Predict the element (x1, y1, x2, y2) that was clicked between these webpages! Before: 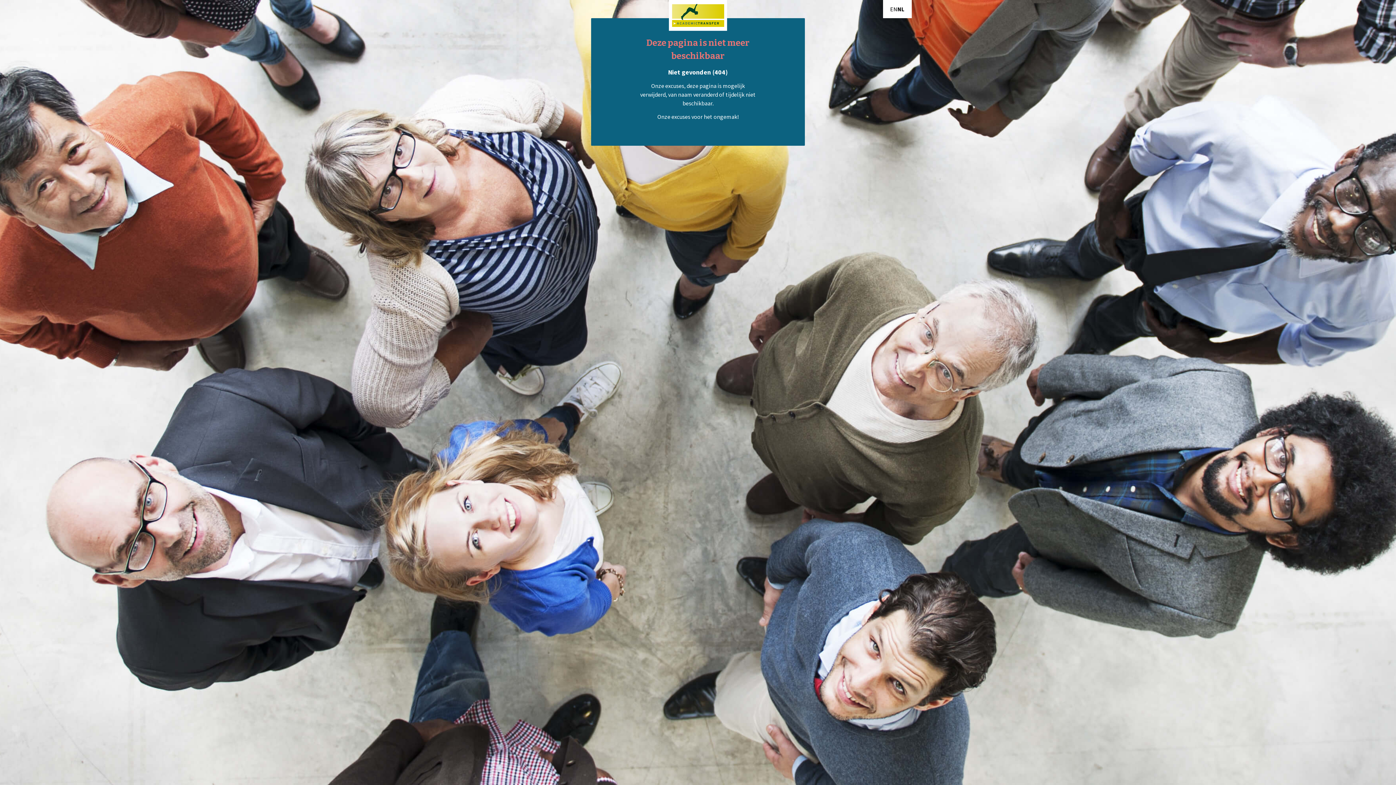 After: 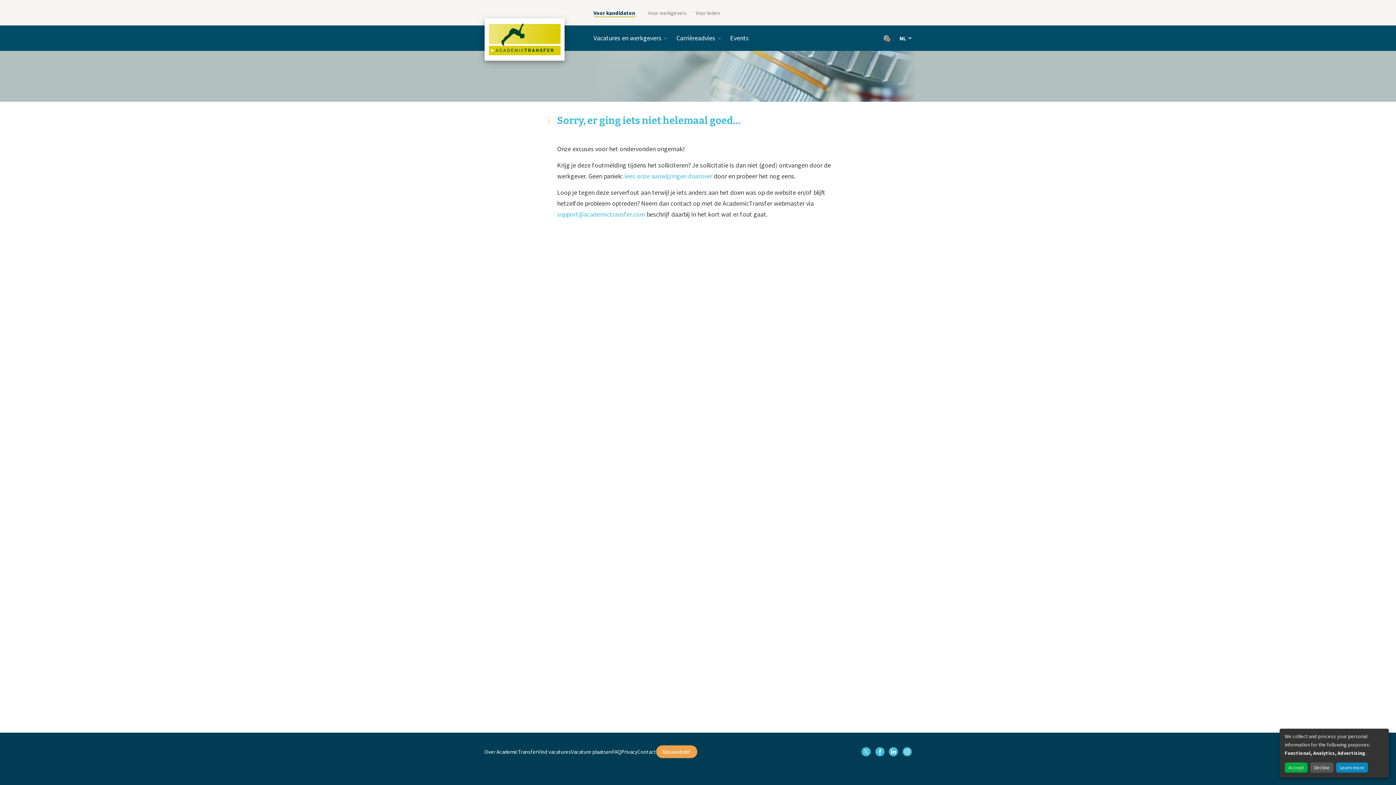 Action: bbox: (669, 0, 727, 30)